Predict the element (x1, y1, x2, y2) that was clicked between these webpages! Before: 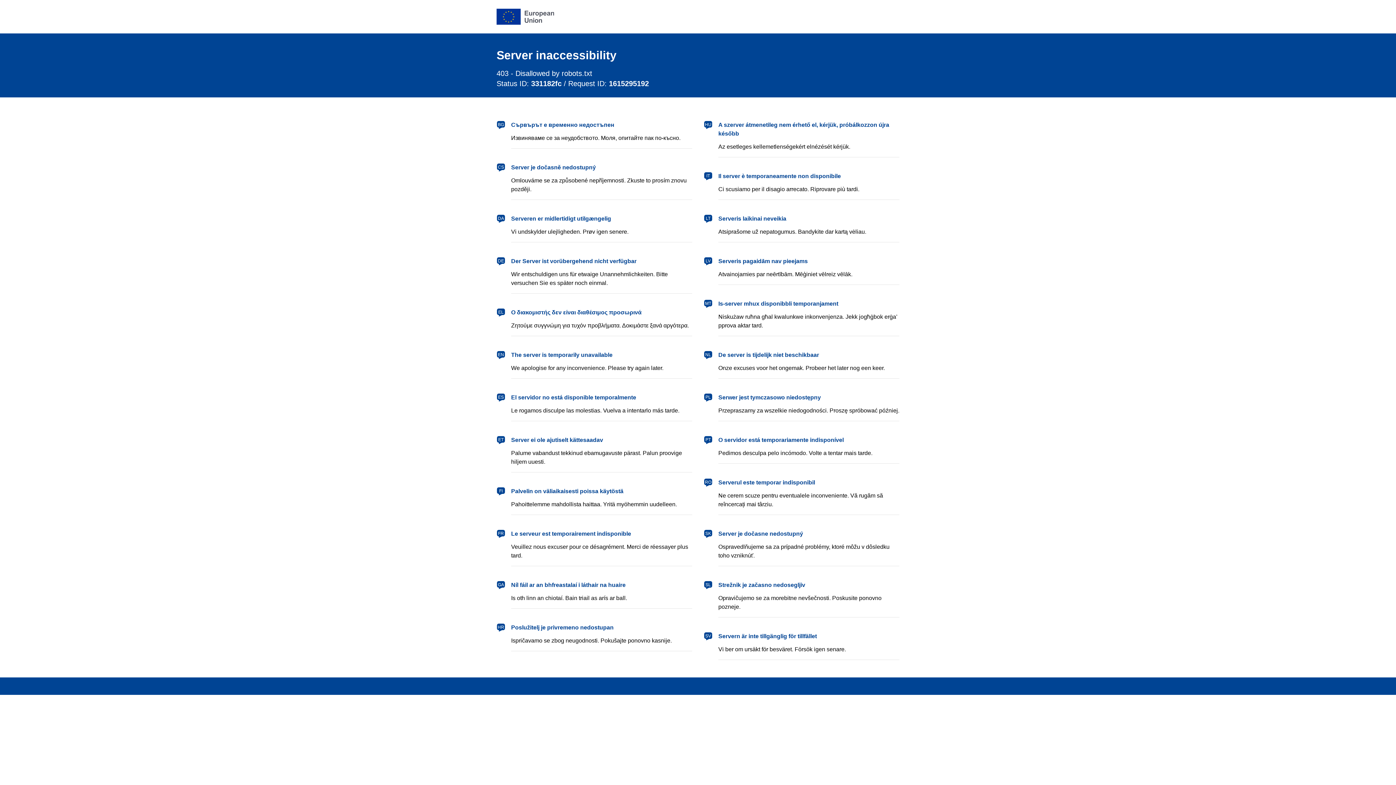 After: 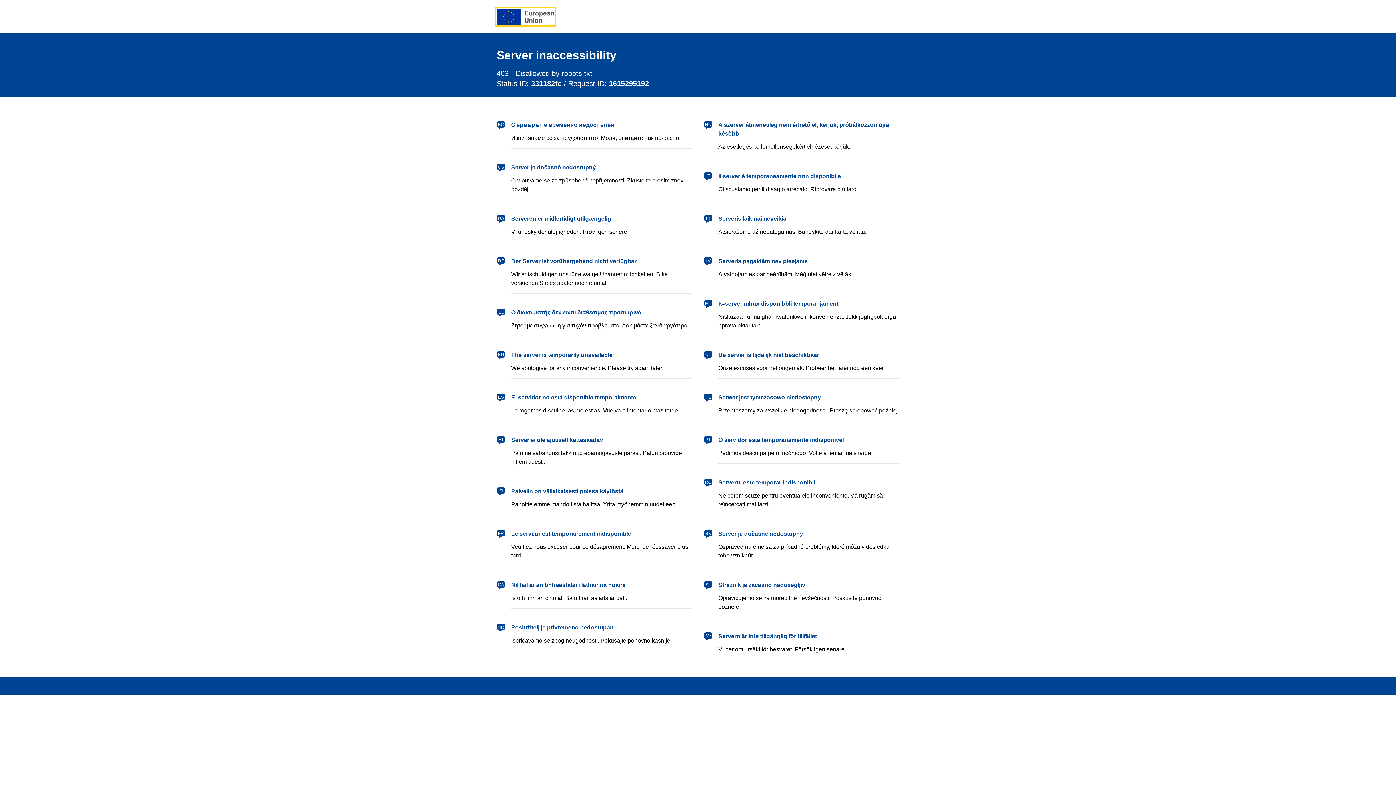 Action: label: European Union bbox: (496, 8, 554, 24)